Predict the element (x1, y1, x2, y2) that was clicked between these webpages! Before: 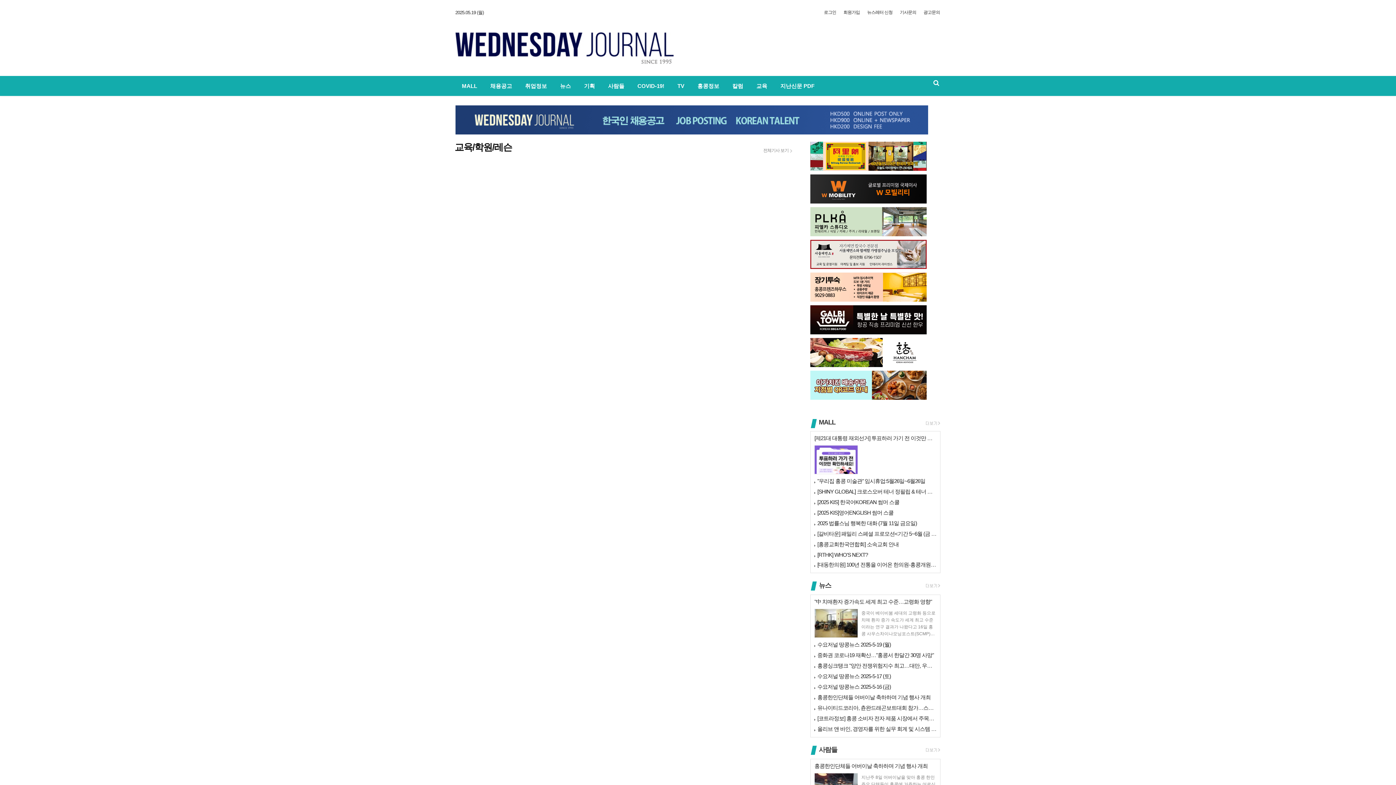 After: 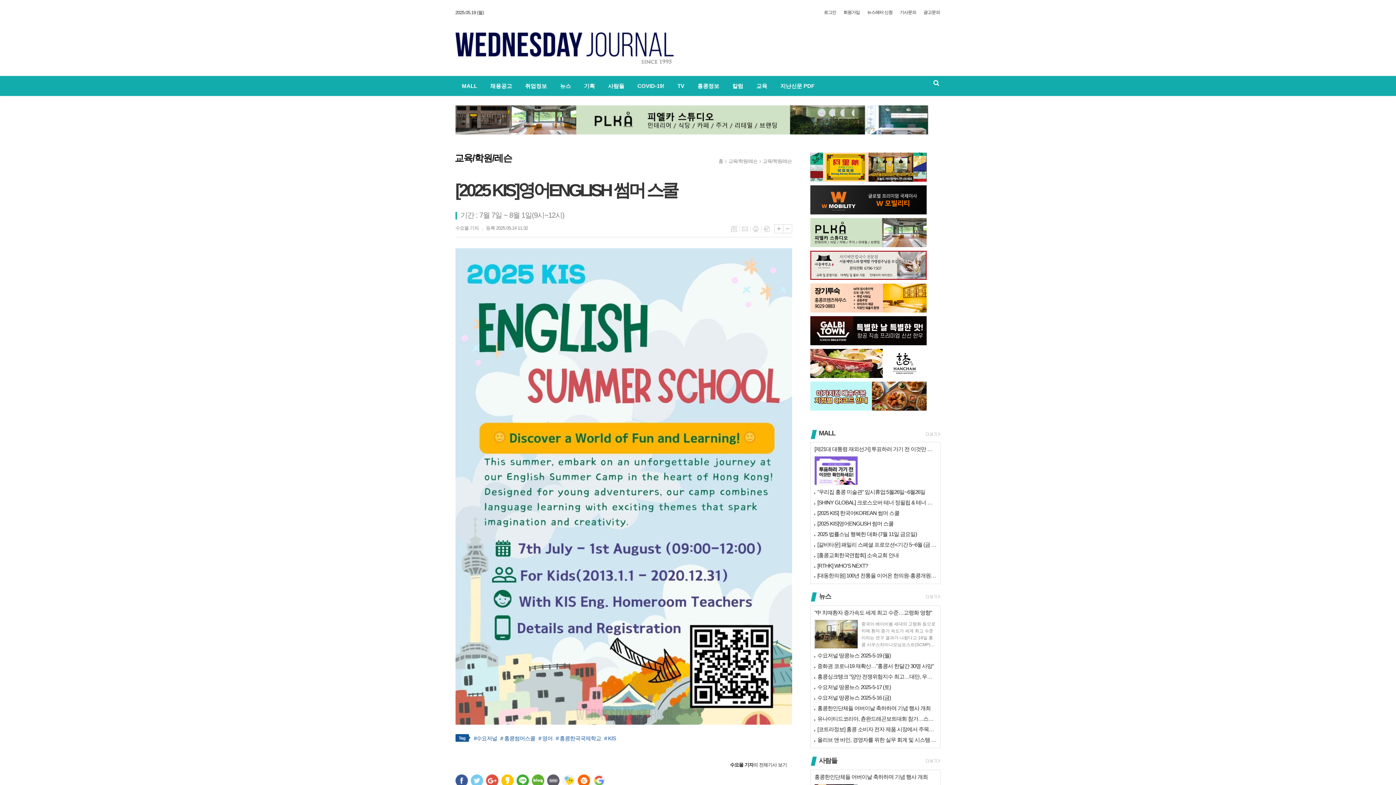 Action: bbox: (817, 509, 936, 516) label: [2025 KIS]영어ENGLISH 썸머 스쿨